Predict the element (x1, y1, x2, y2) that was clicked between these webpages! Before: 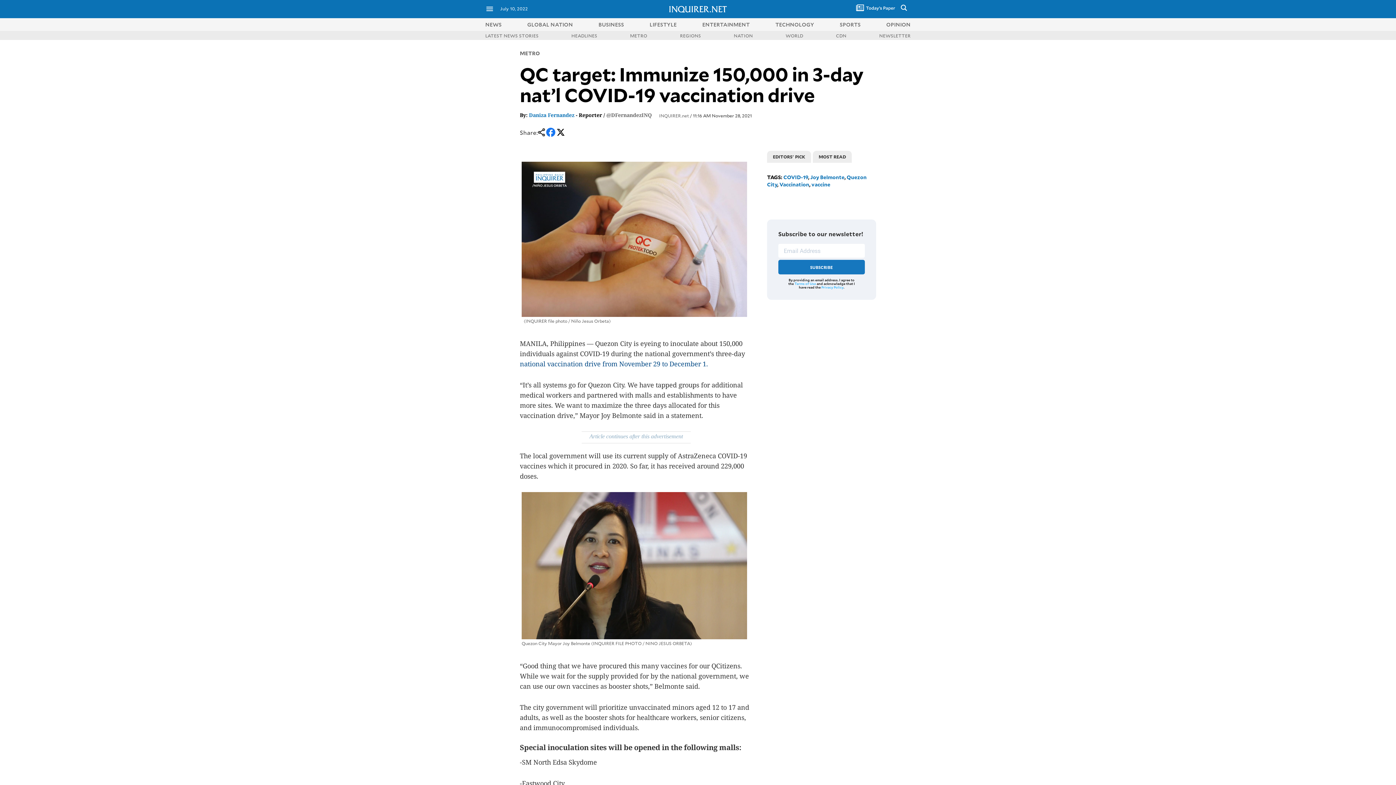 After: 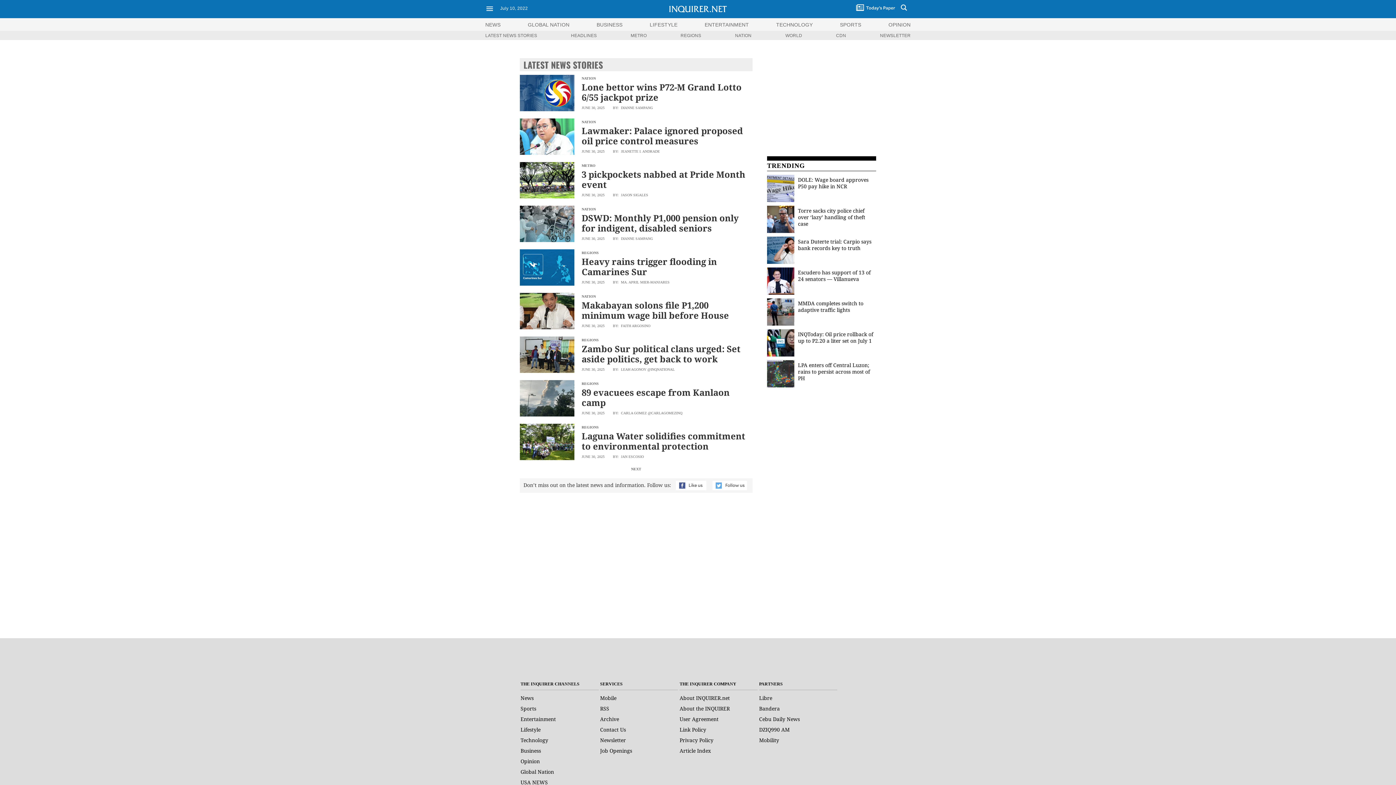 Action: label: HEADLINES bbox: (571, 32, 597, 38)